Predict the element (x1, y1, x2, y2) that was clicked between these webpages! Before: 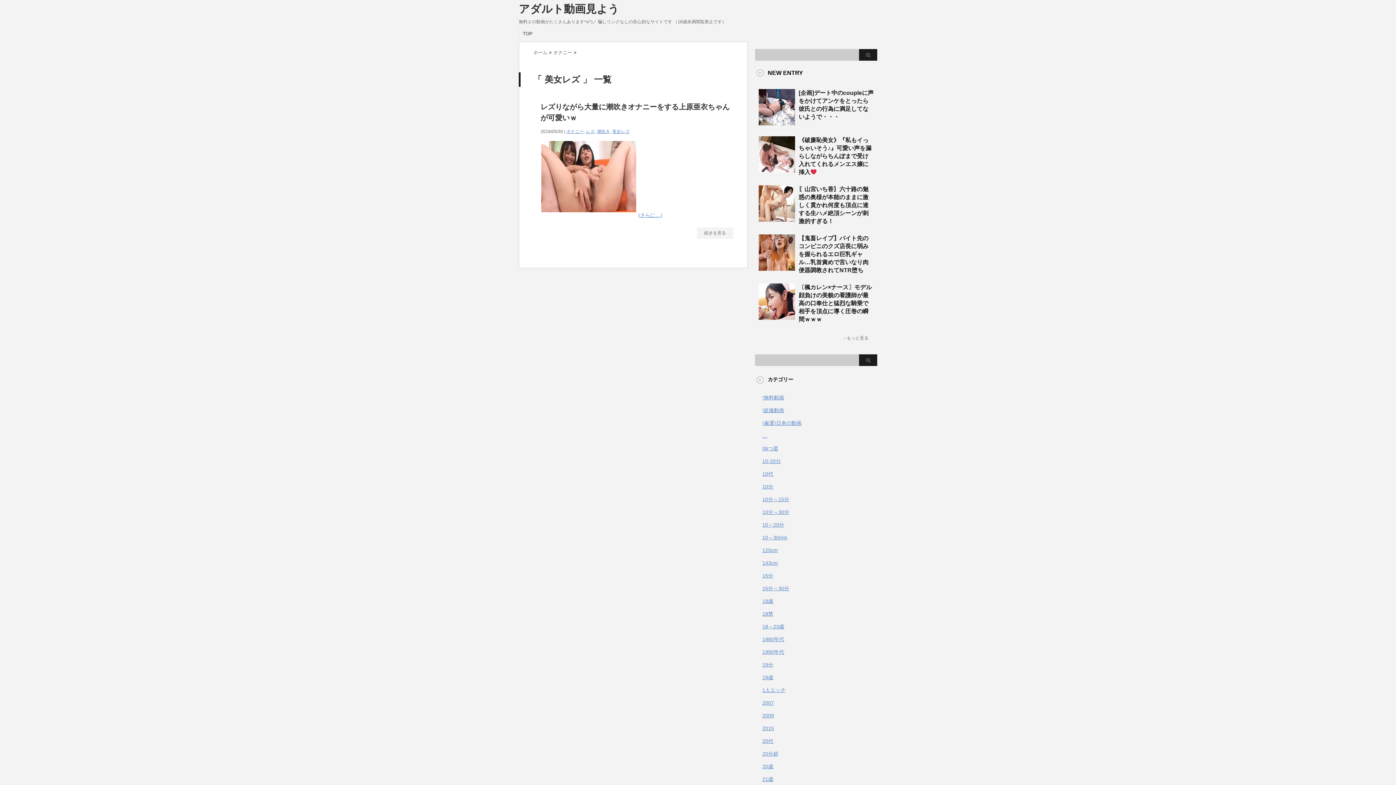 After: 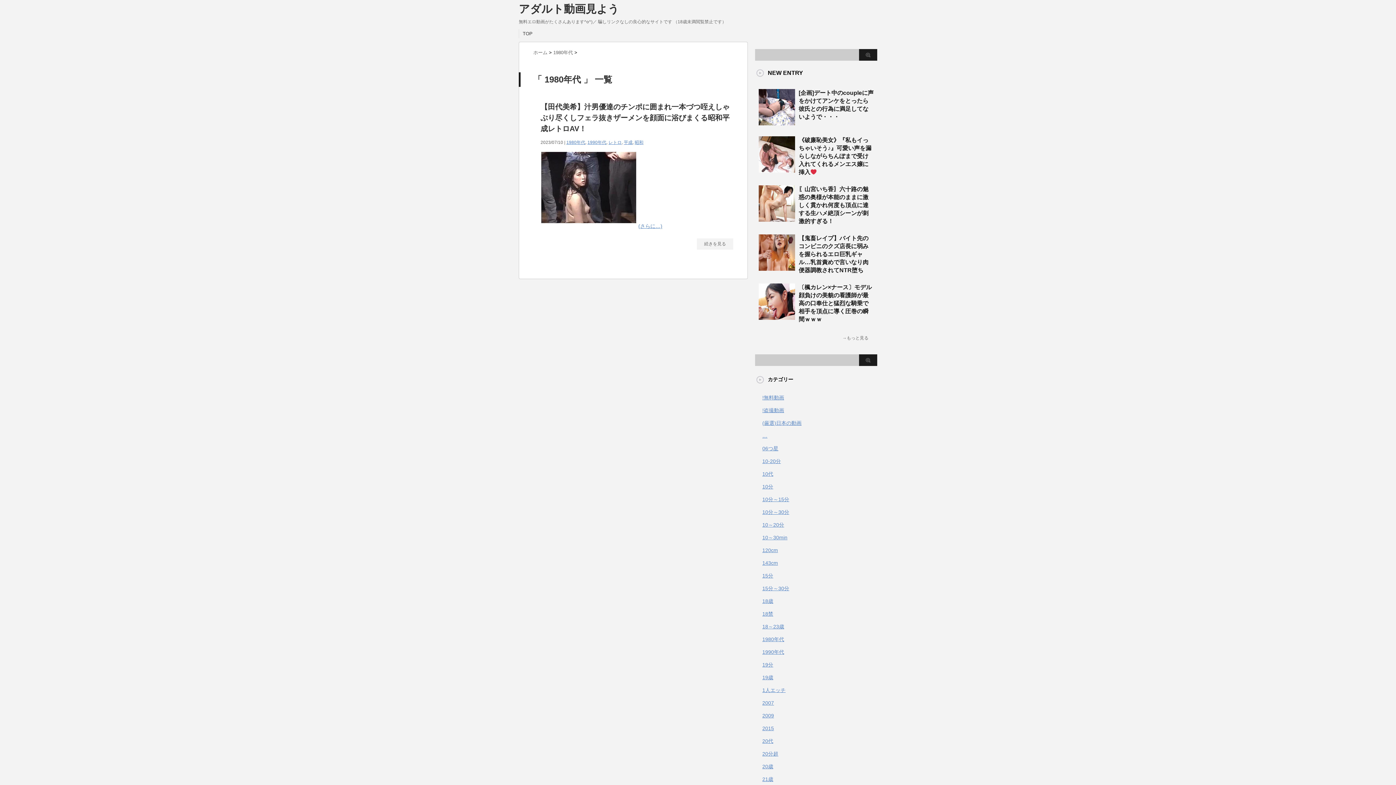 Action: label: 1980年代 bbox: (762, 636, 784, 642)